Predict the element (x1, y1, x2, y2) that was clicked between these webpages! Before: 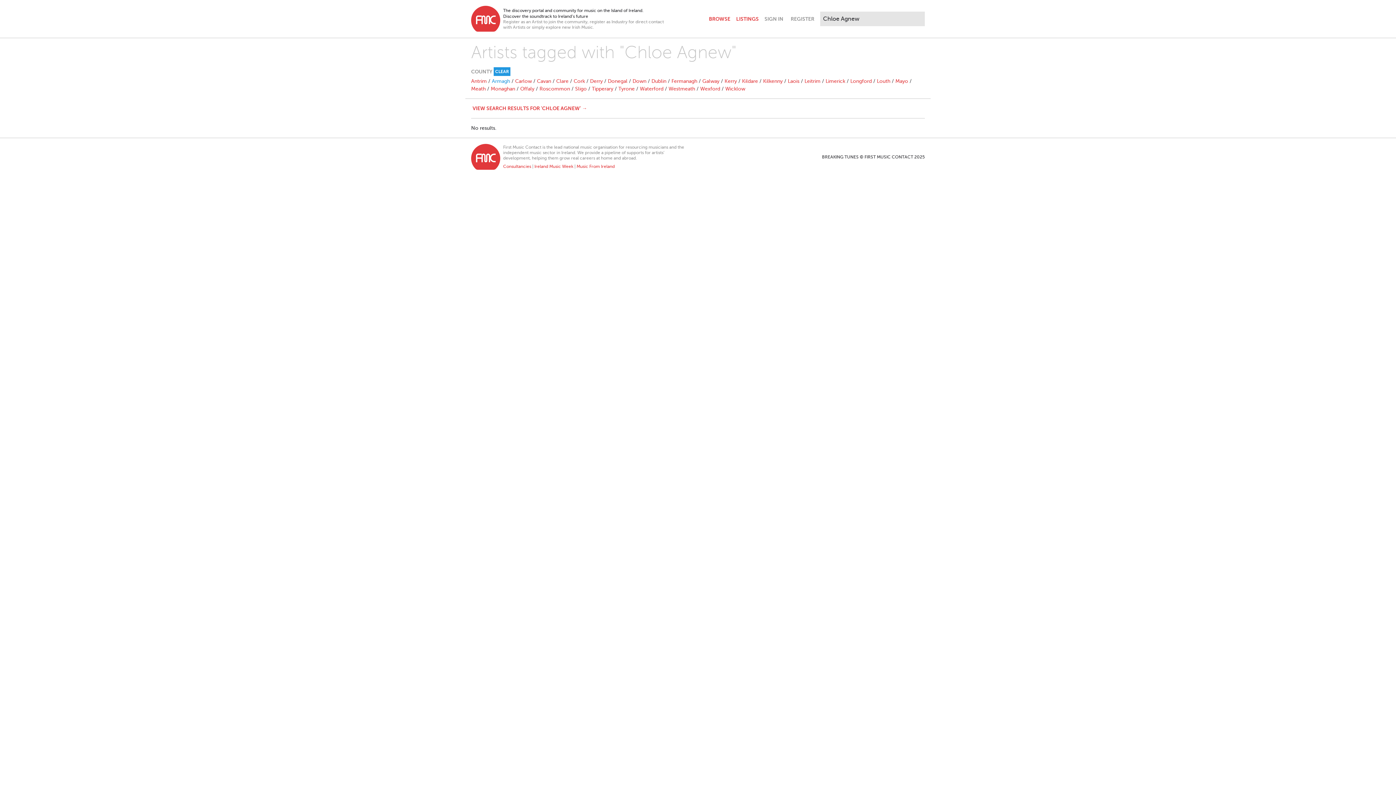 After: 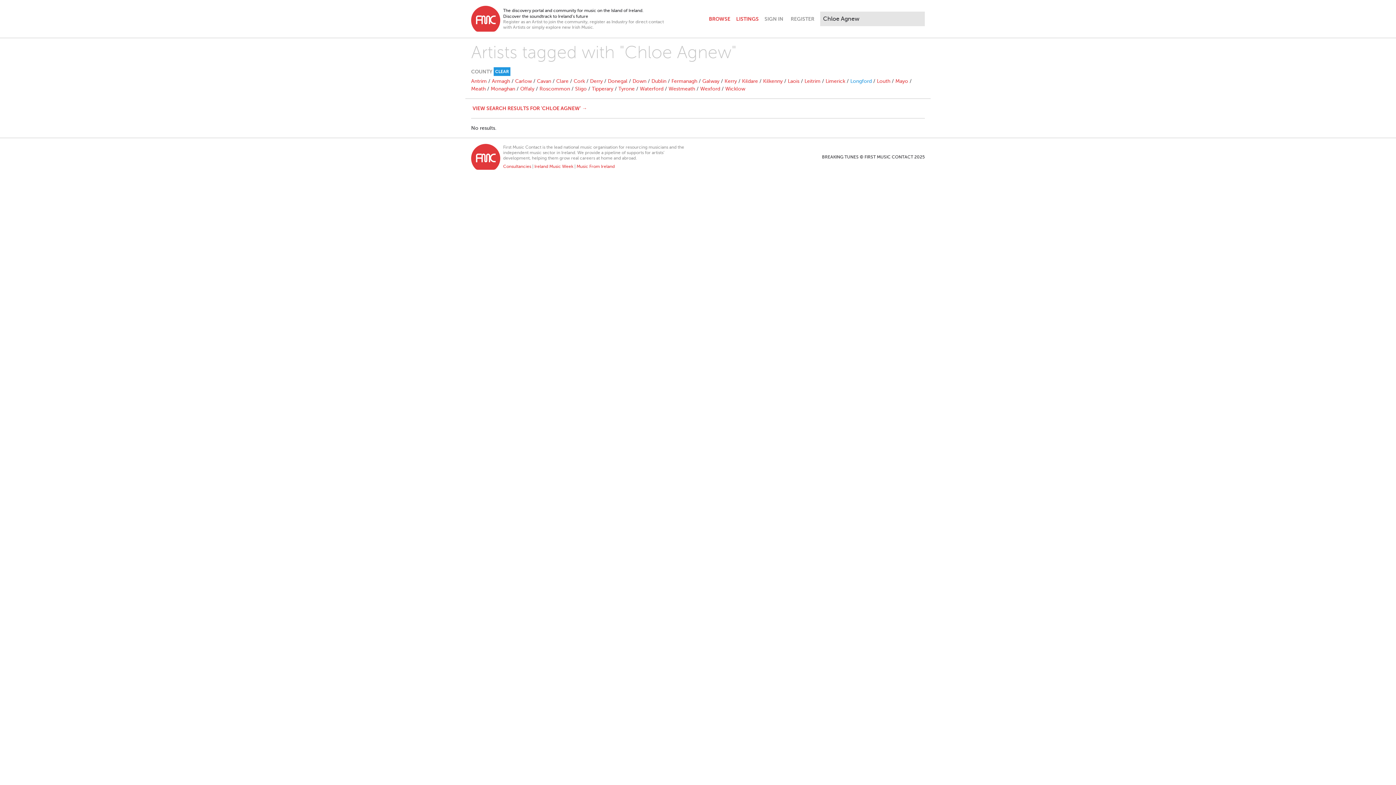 Action: bbox: (850, 78, 872, 84) label: Longford